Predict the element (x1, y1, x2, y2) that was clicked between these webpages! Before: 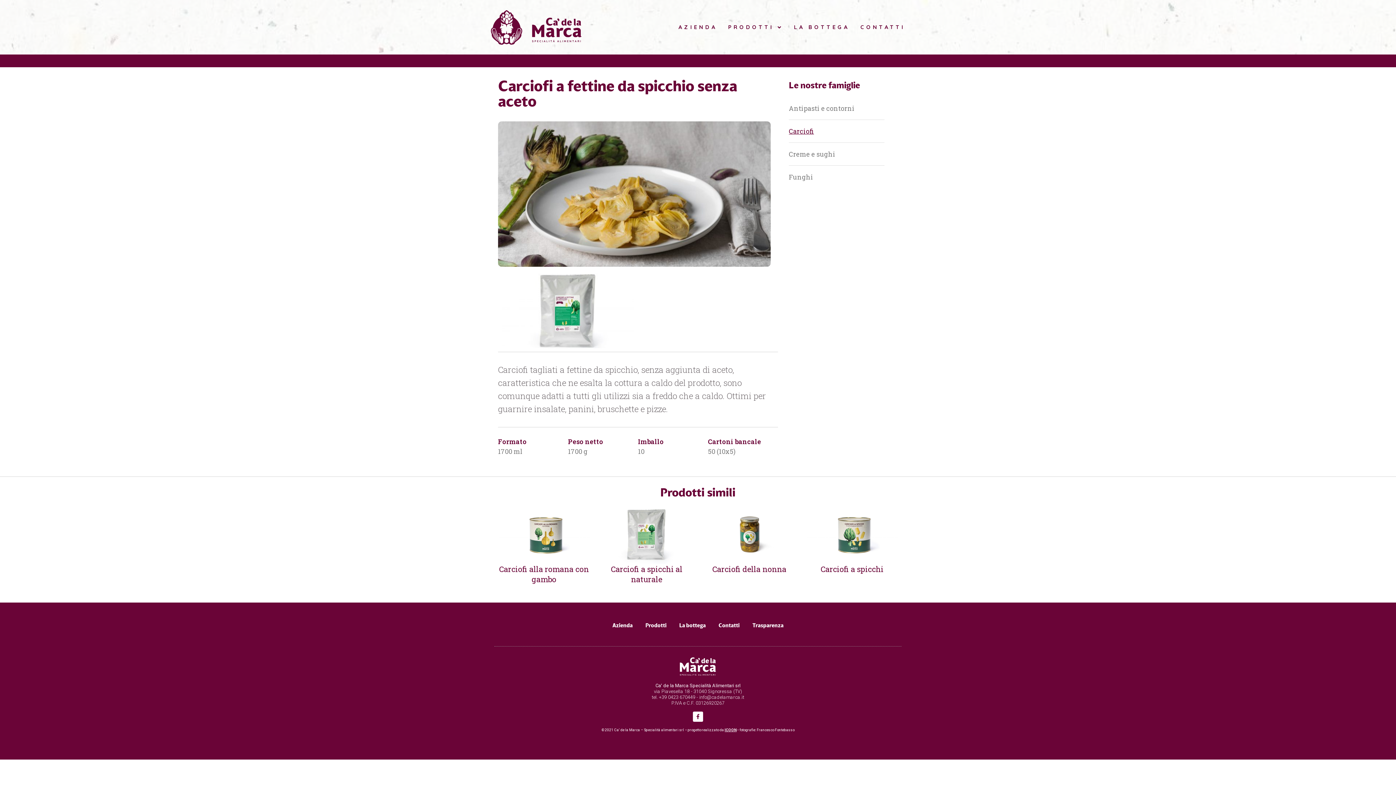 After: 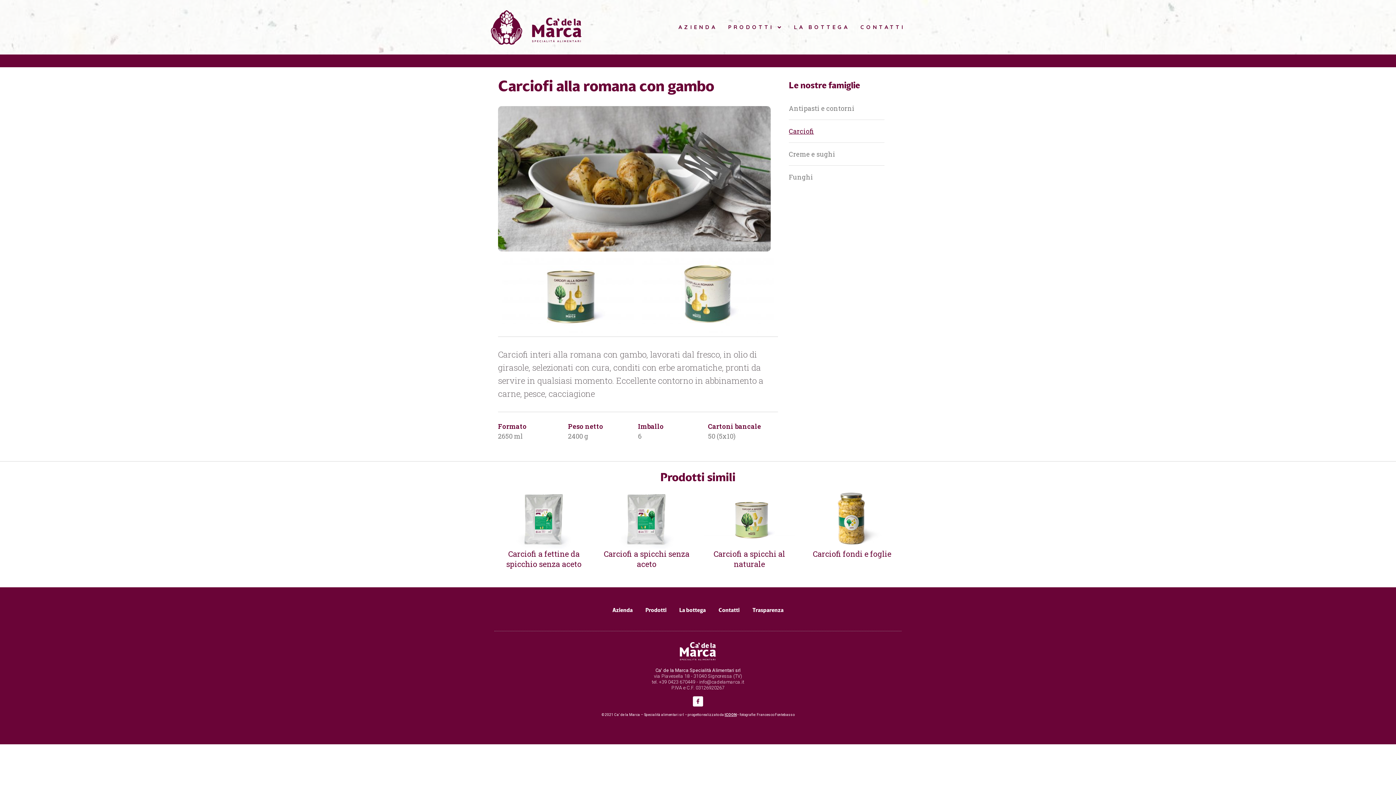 Action: label: Carciofi alla romana con gambo bbox: (499, 564, 589, 584)